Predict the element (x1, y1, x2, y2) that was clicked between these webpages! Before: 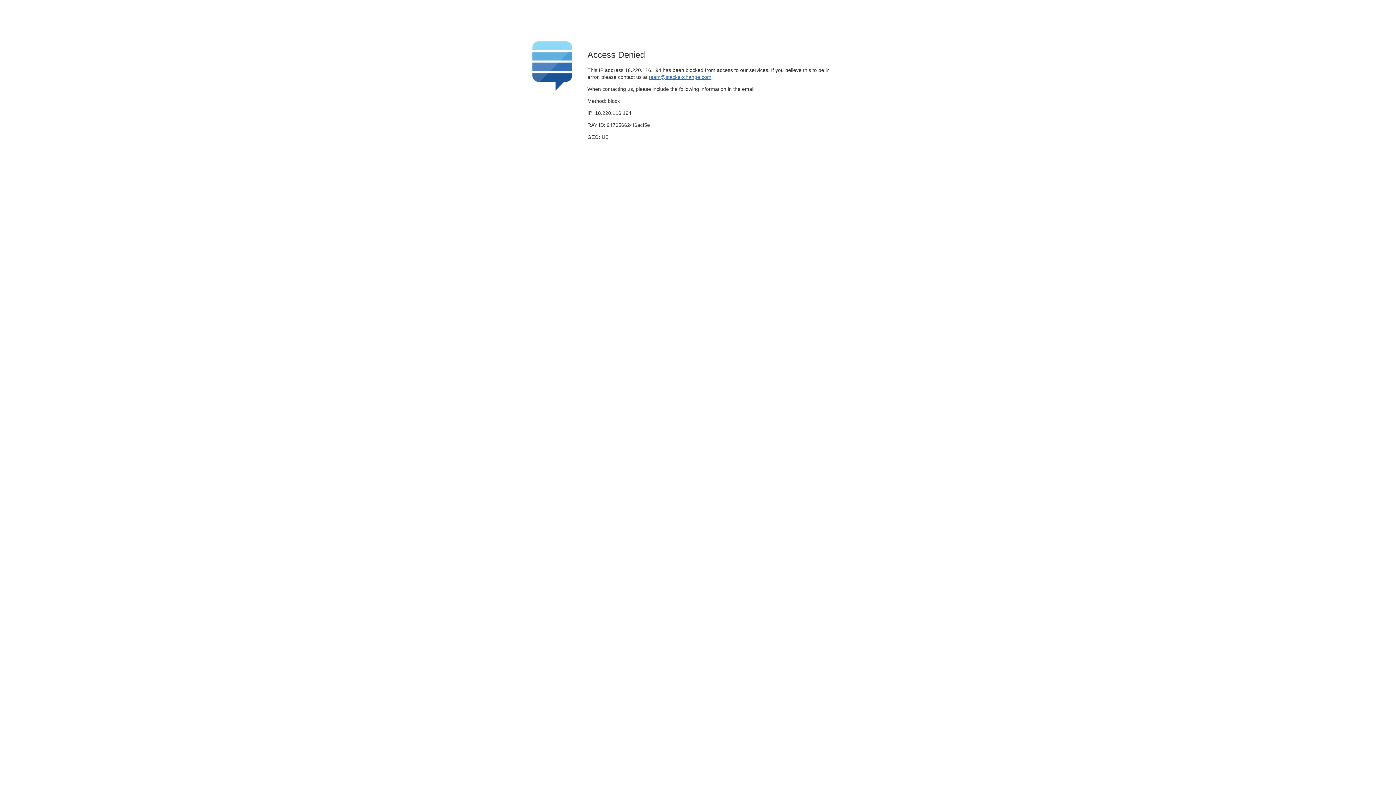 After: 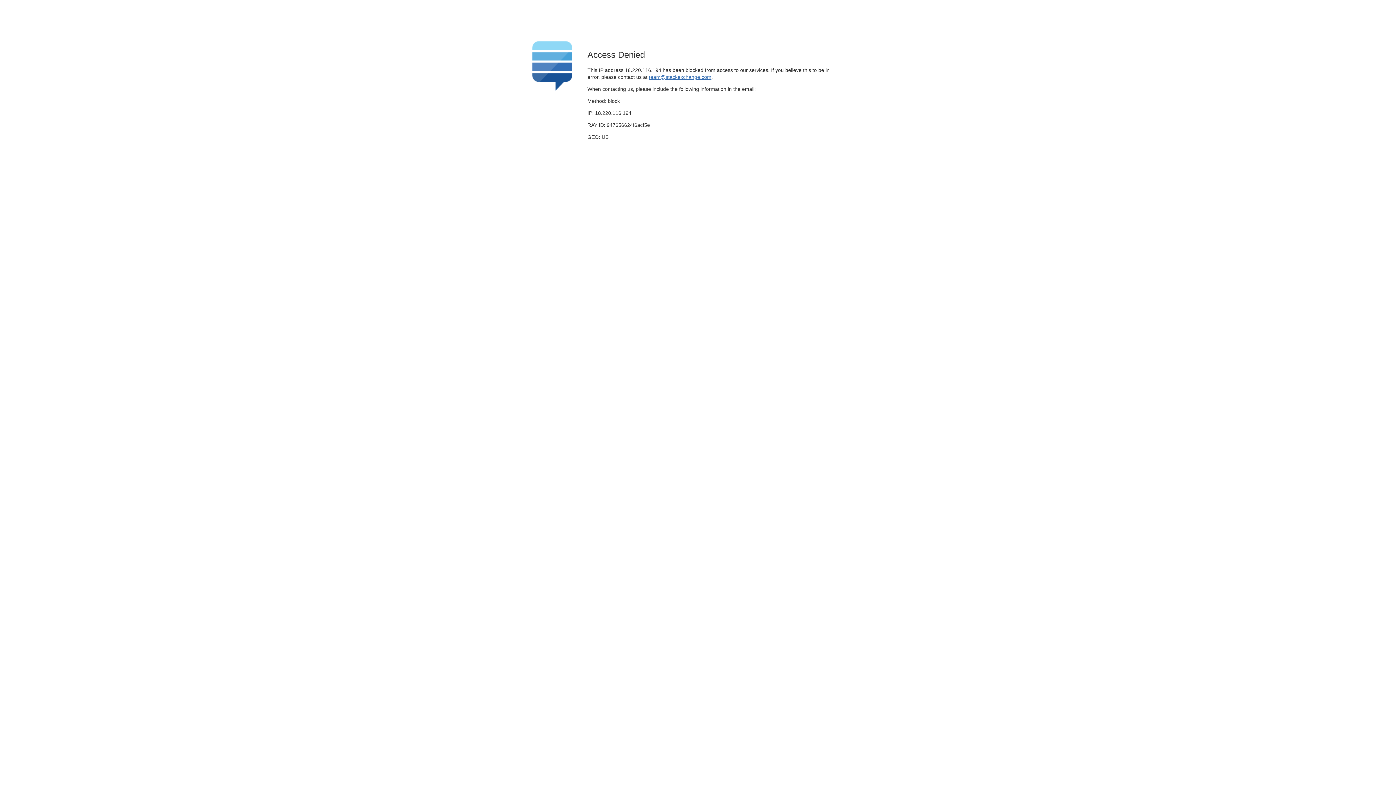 Action: bbox: (649, 74, 711, 79) label: team@stackexchange.com